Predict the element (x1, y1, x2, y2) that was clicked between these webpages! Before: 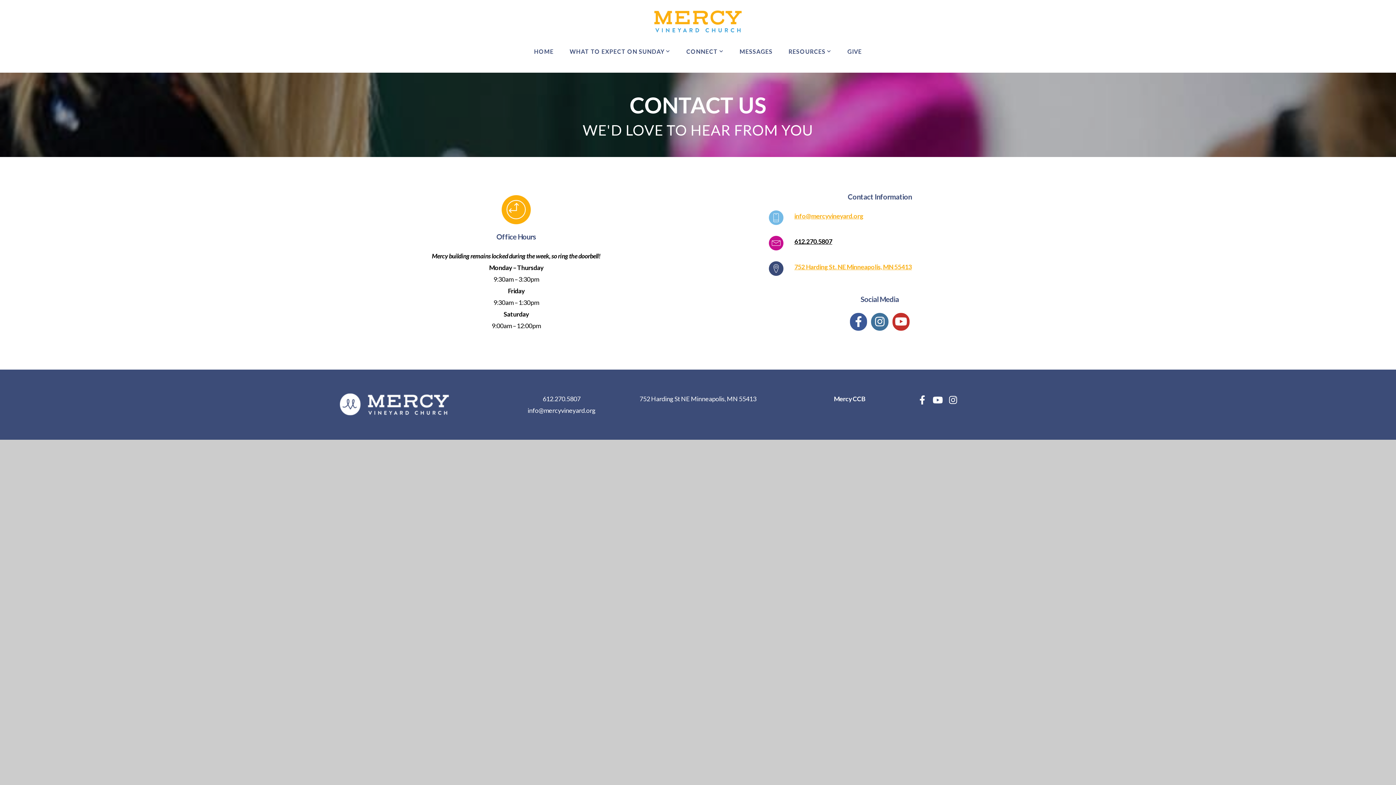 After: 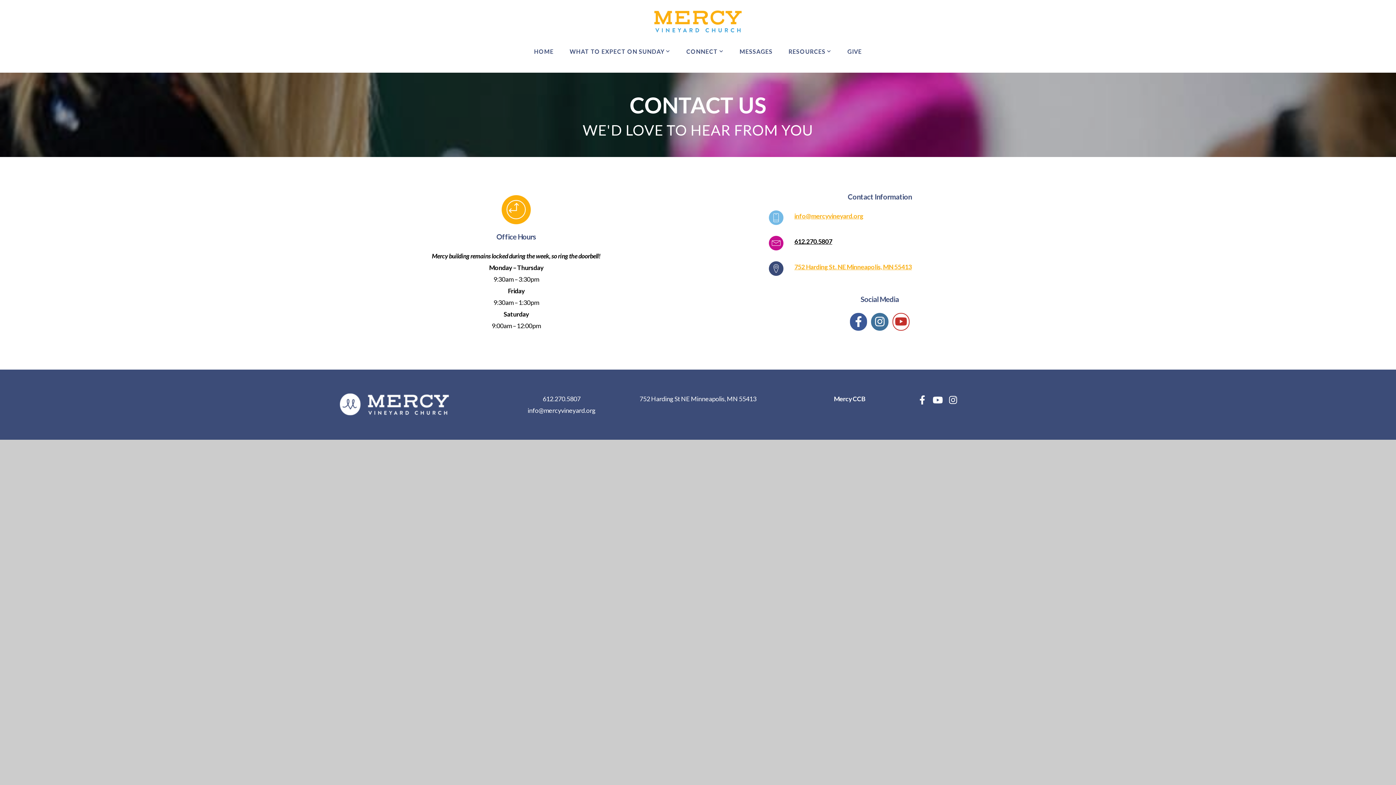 Action: bbox: (892, 313, 909, 330)